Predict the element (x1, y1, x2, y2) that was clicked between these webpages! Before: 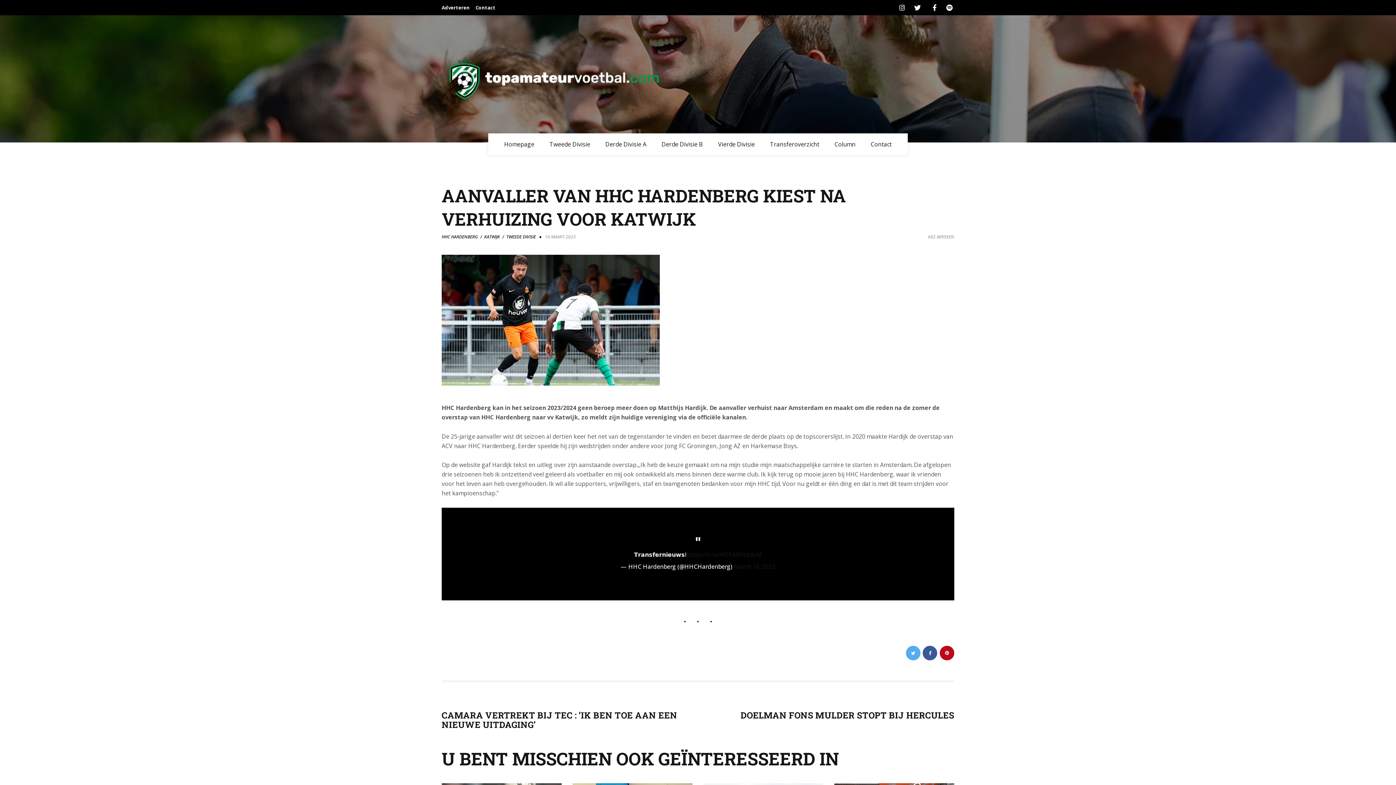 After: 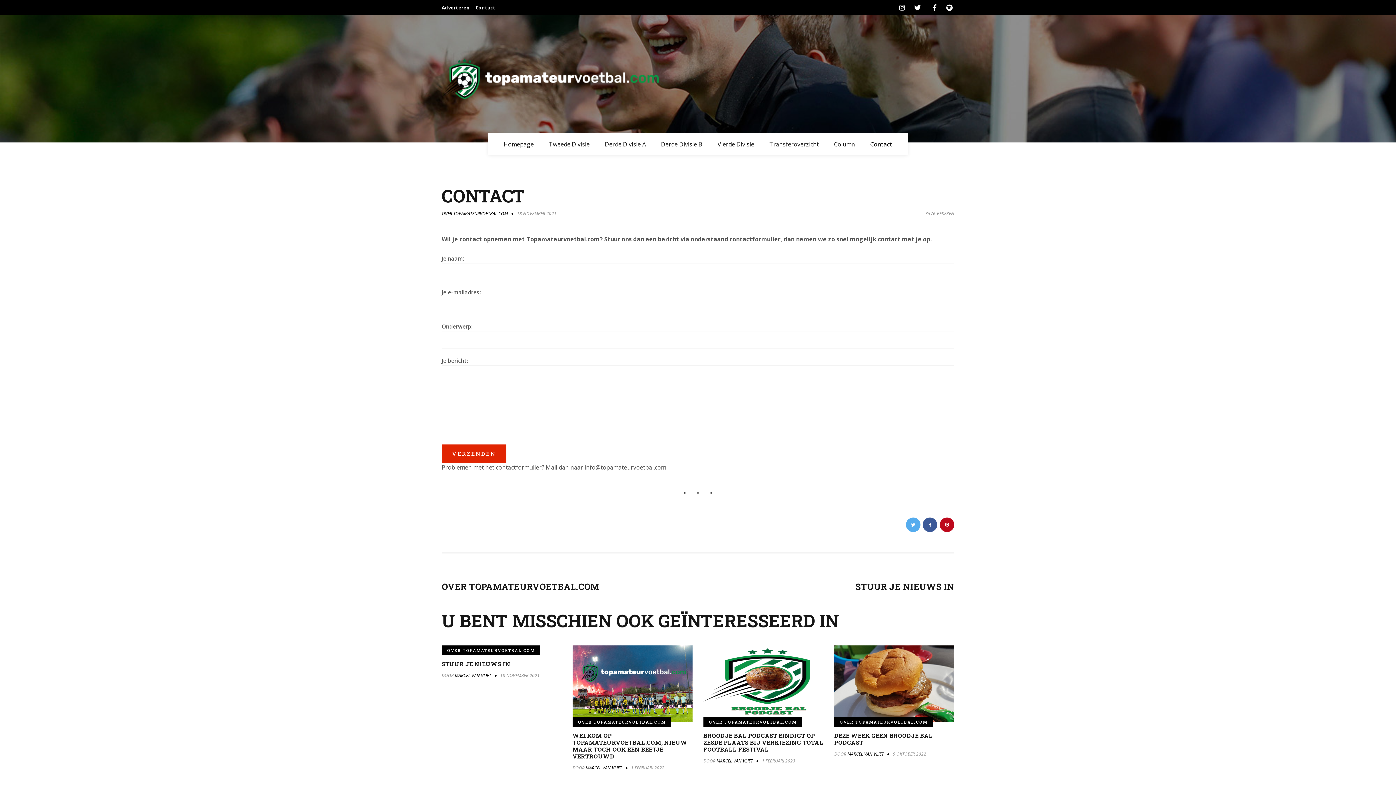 Action: bbox: (475, 2, 495, 12) label: Contact